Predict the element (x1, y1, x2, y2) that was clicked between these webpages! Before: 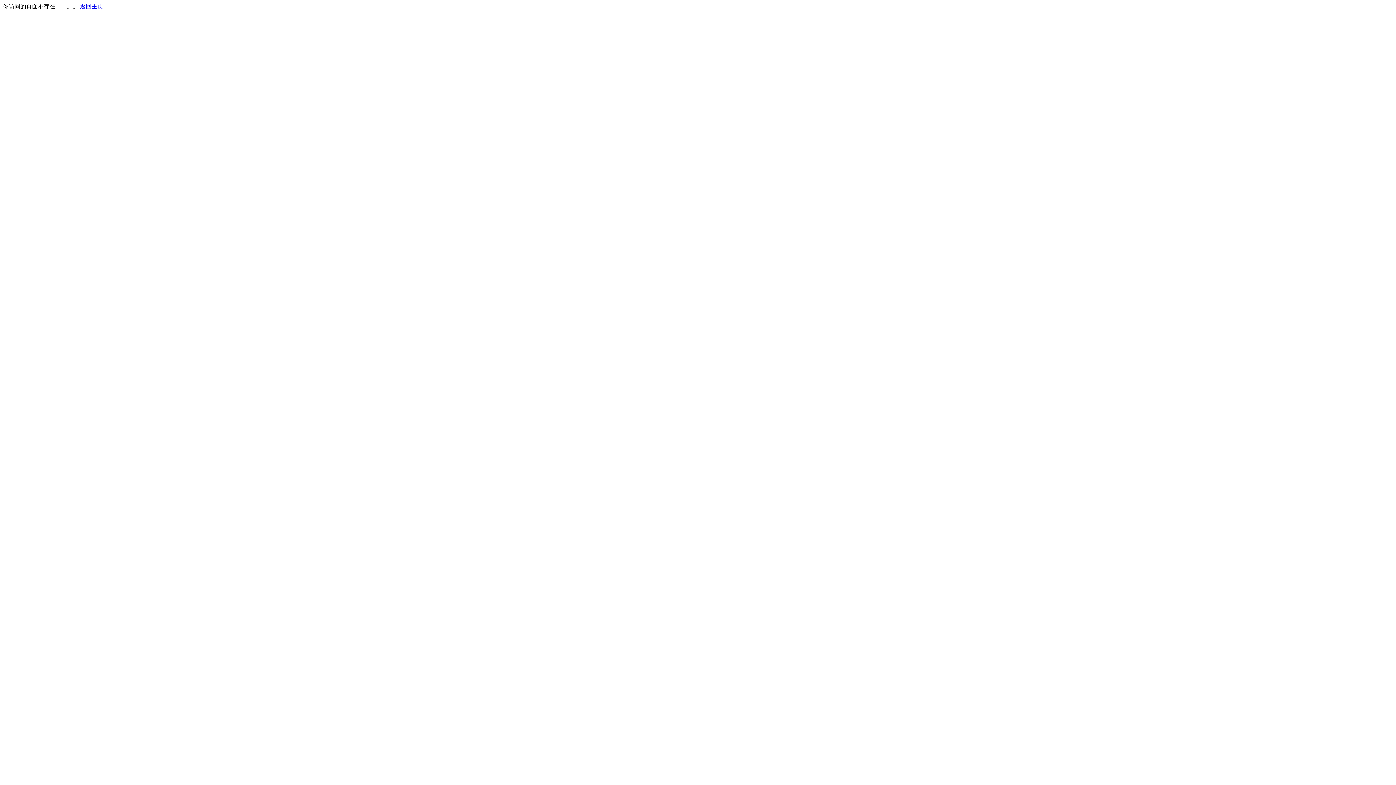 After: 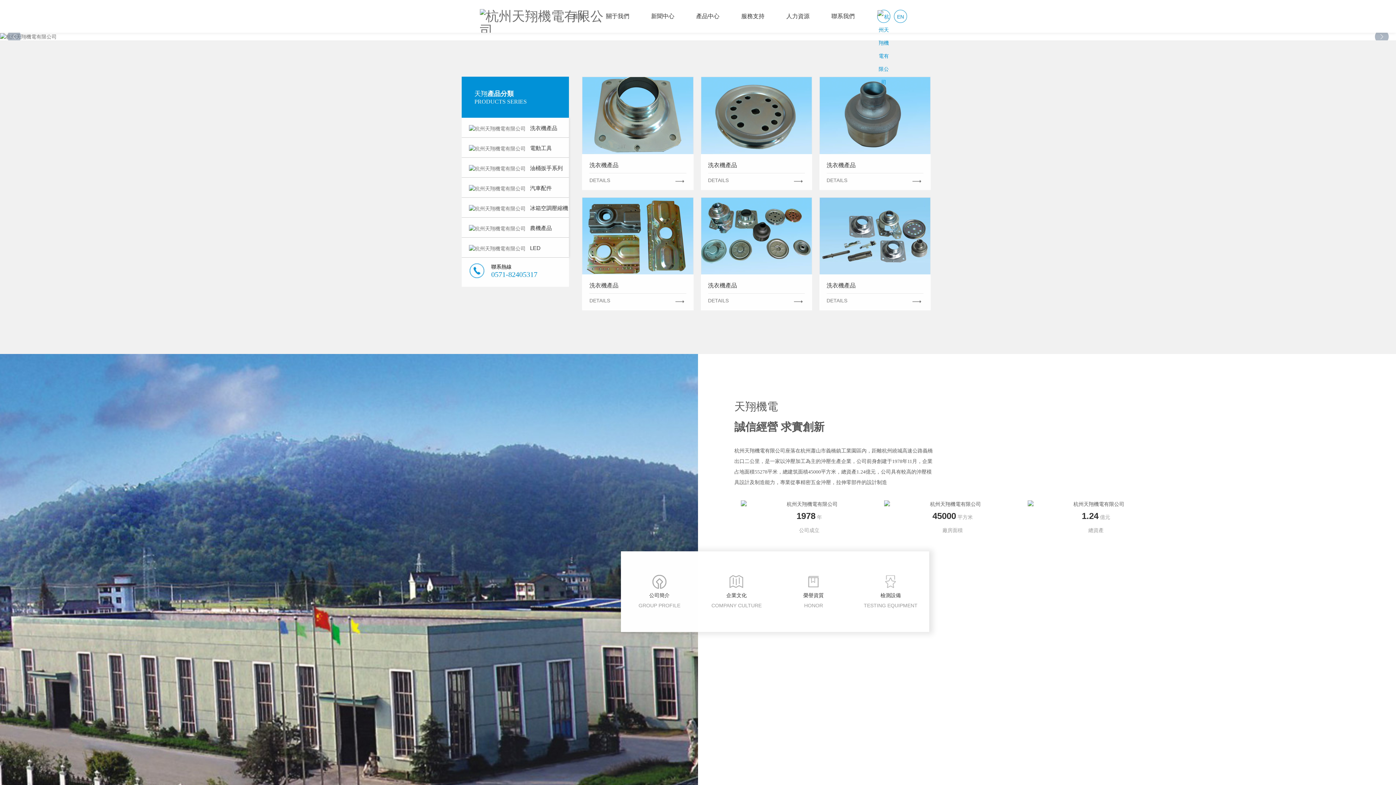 Action: label: 返回主页 bbox: (80, 3, 103, 9)